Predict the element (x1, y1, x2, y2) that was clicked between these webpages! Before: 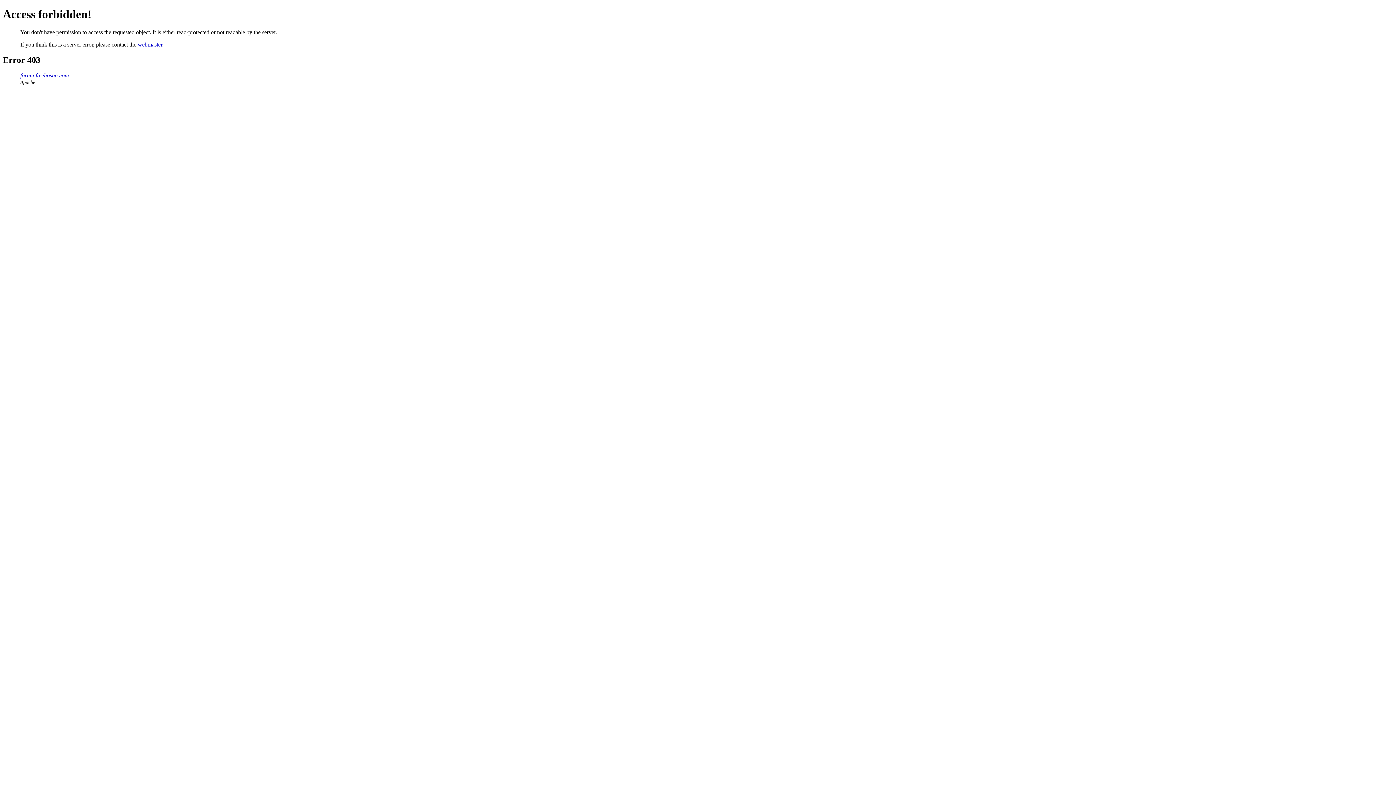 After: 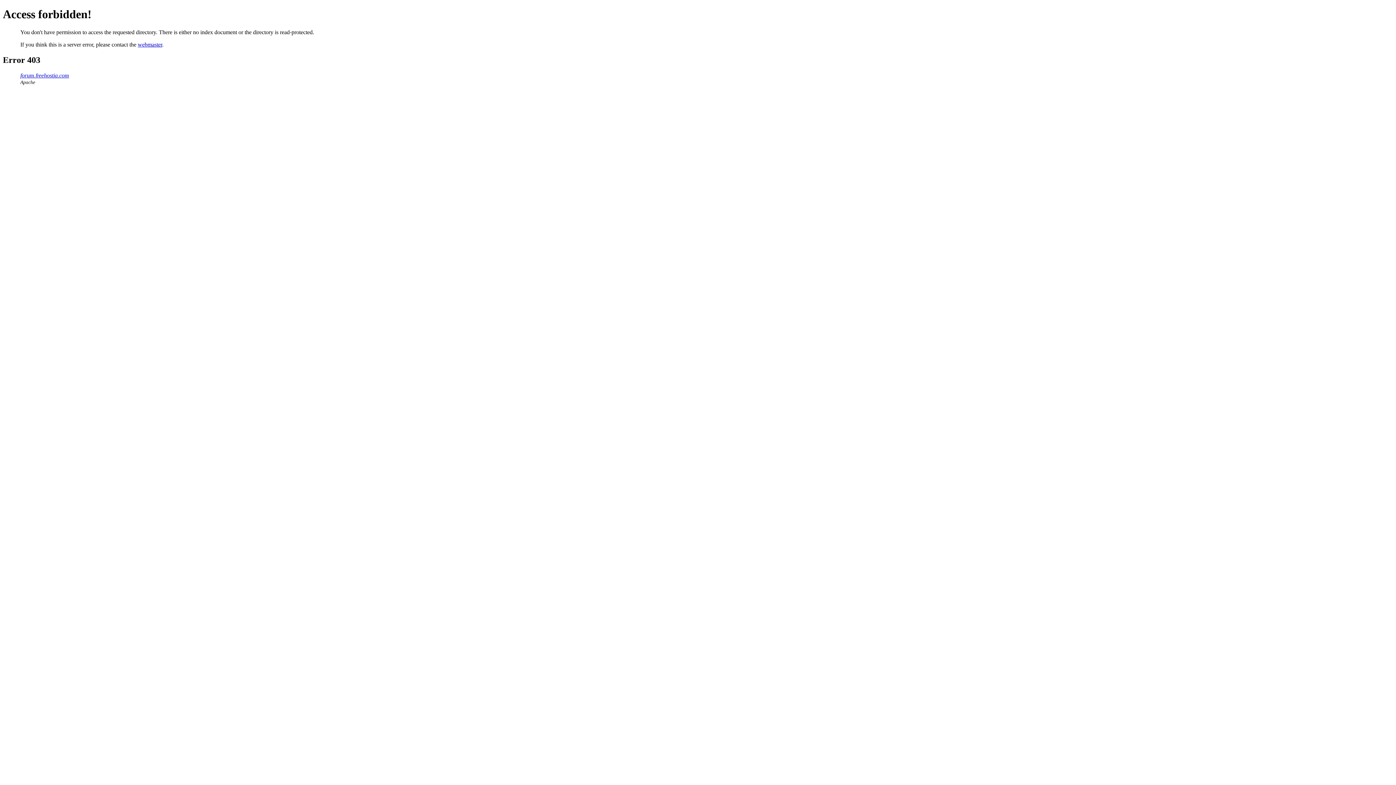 Action: bbox: (20, 72, 69, 78) label: forum.freehostia.com